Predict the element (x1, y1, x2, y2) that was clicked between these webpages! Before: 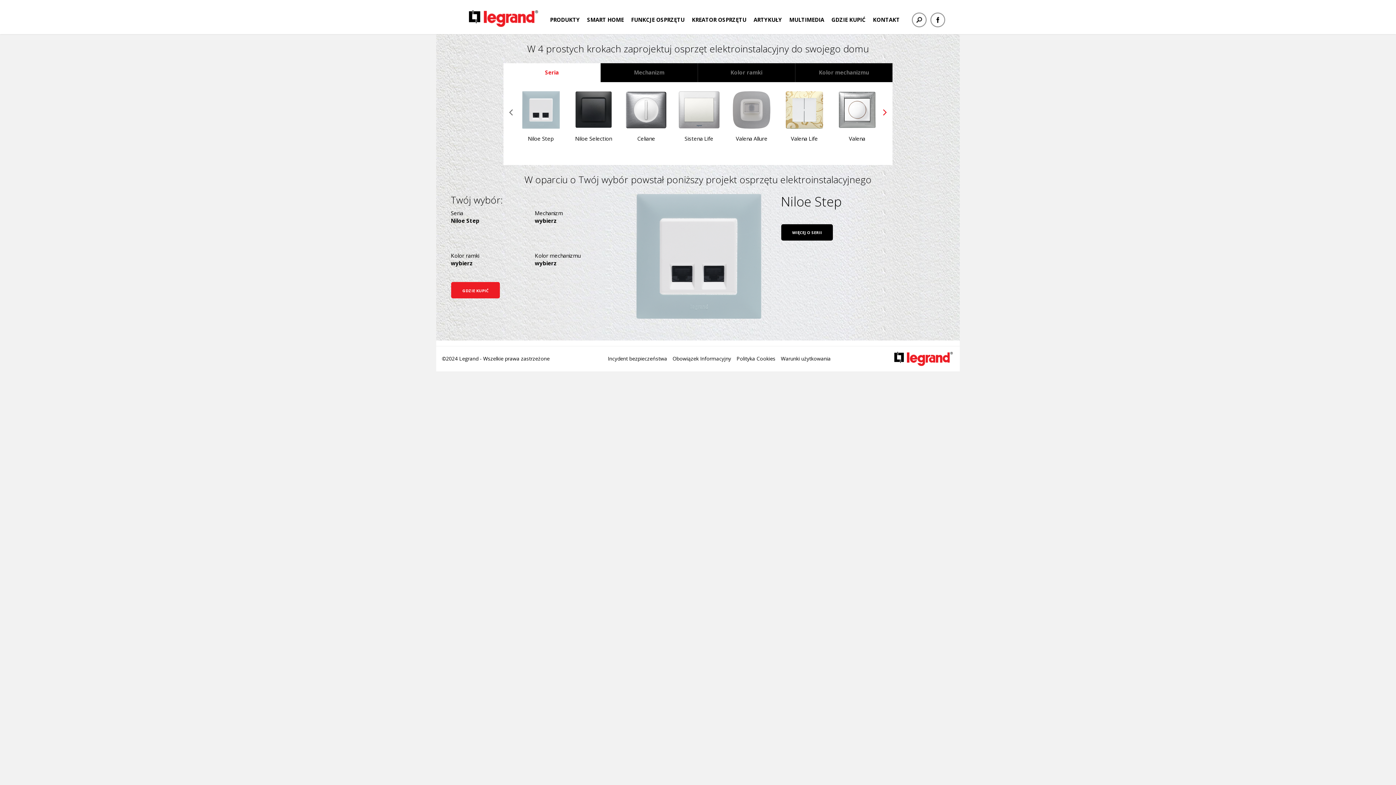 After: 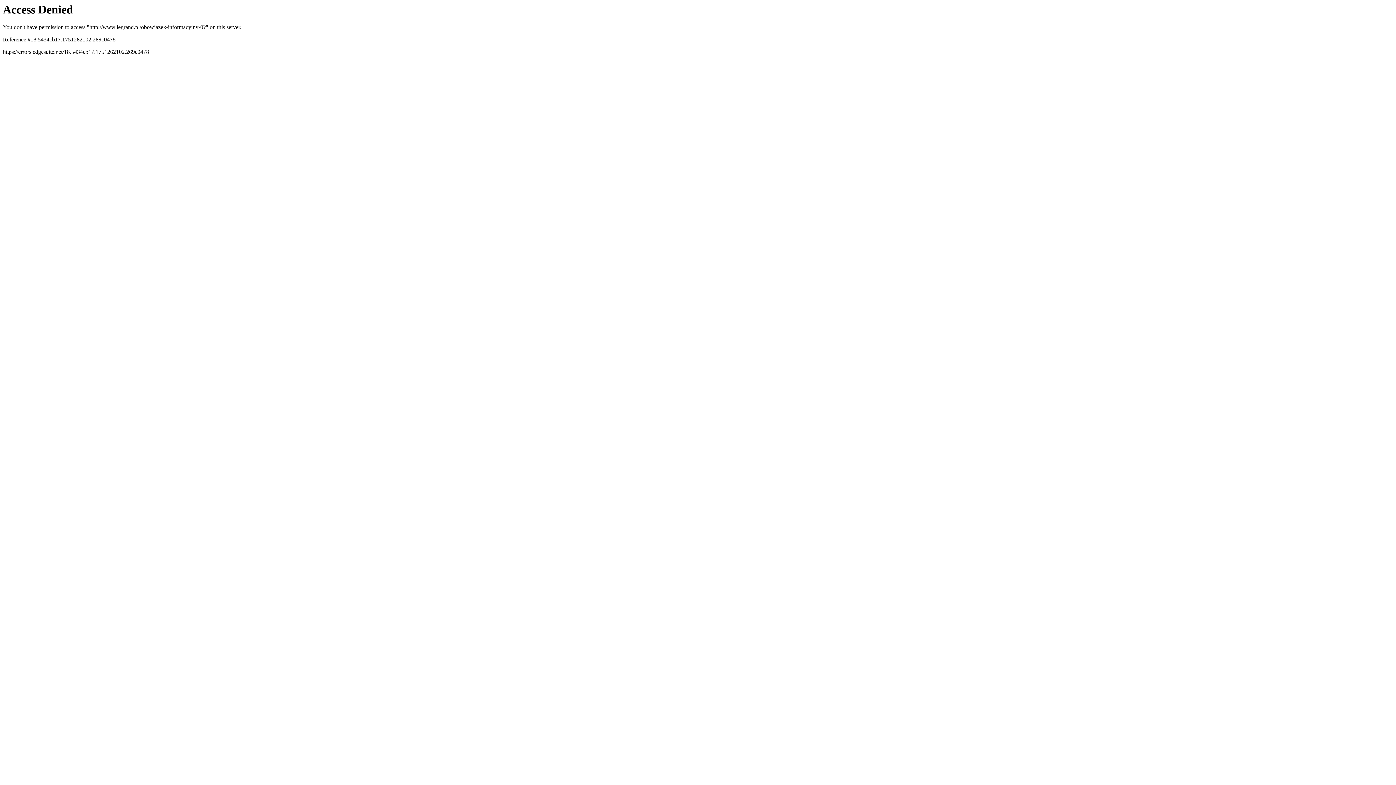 Action: label: Obowiązek Informacyjny bbox: (672, 355, 731, 362)